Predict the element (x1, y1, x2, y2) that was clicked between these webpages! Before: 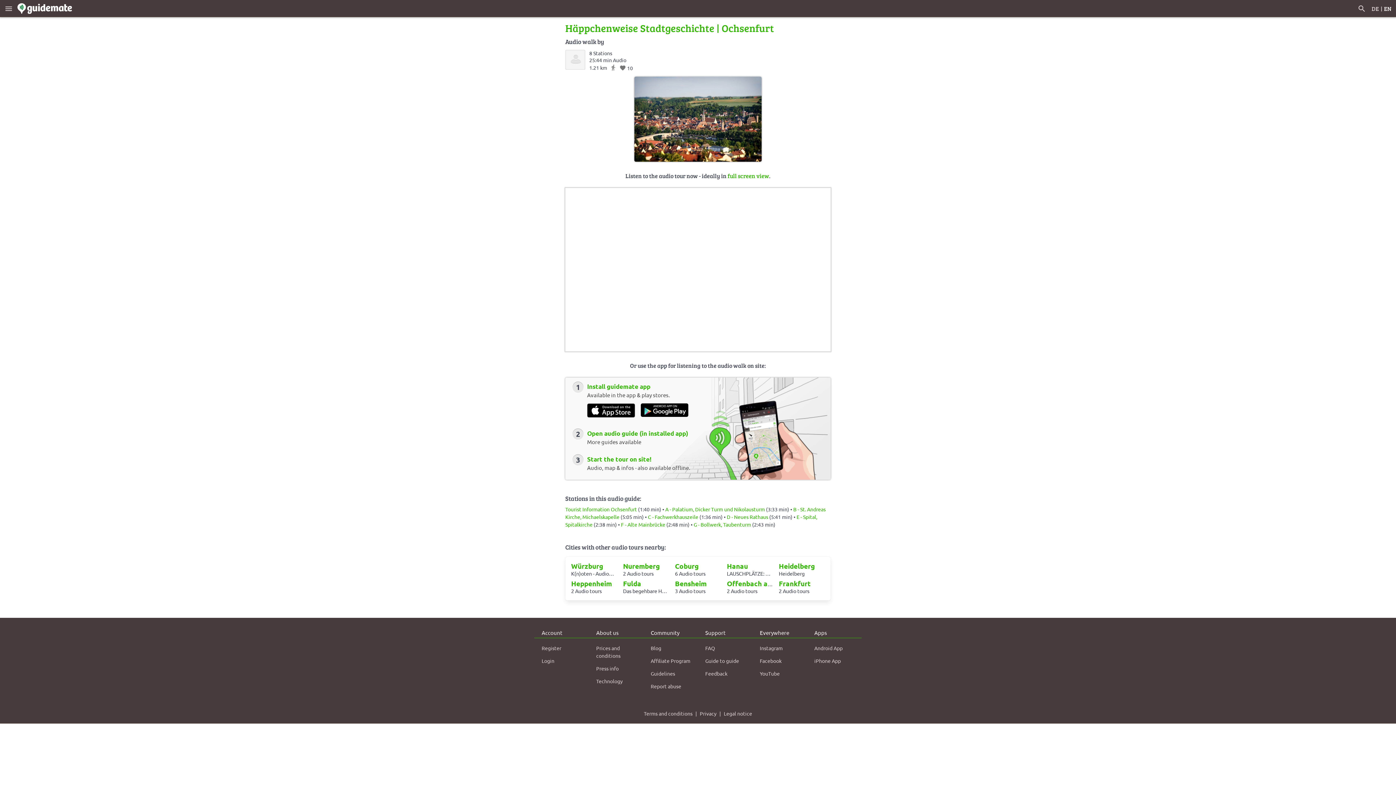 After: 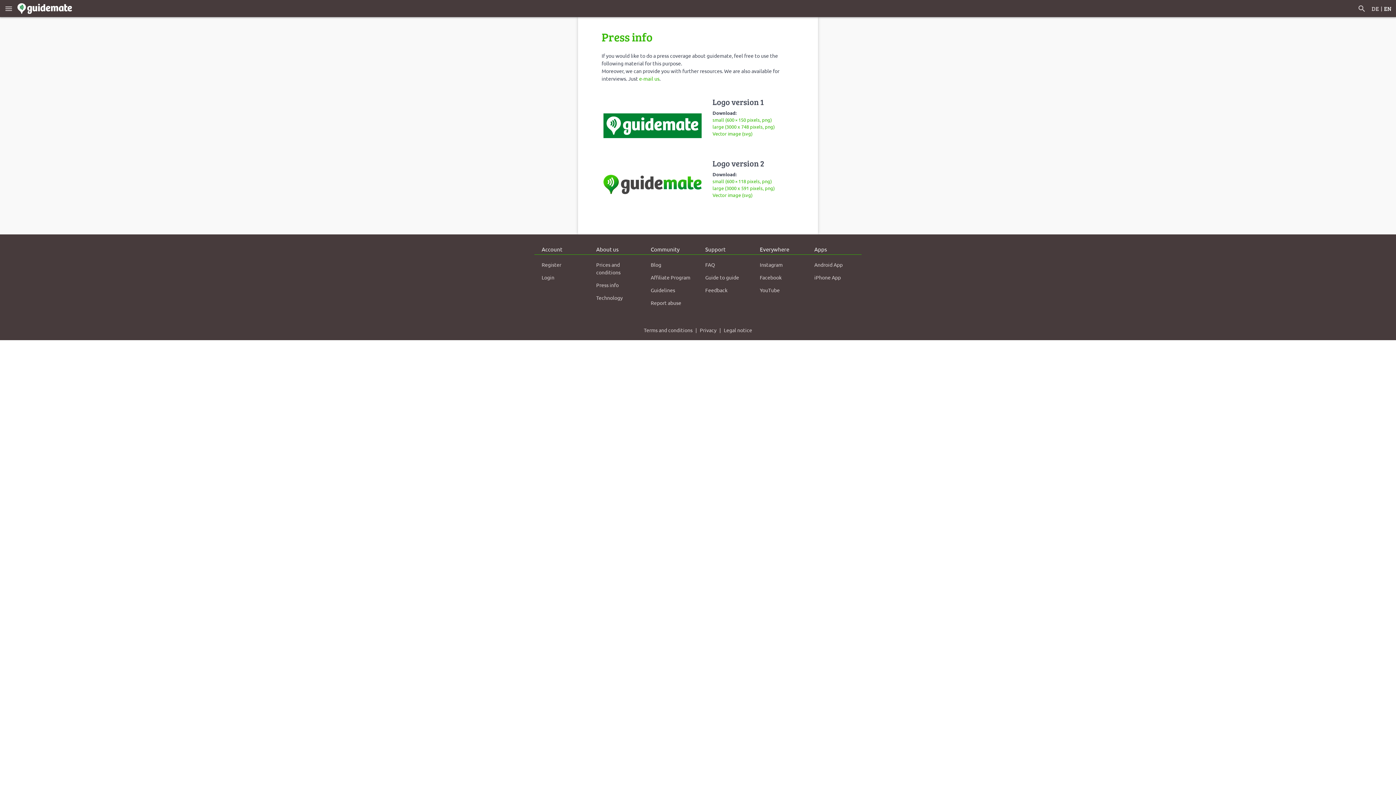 Action: label: Press info bbox: (596, 662, 618, 675)